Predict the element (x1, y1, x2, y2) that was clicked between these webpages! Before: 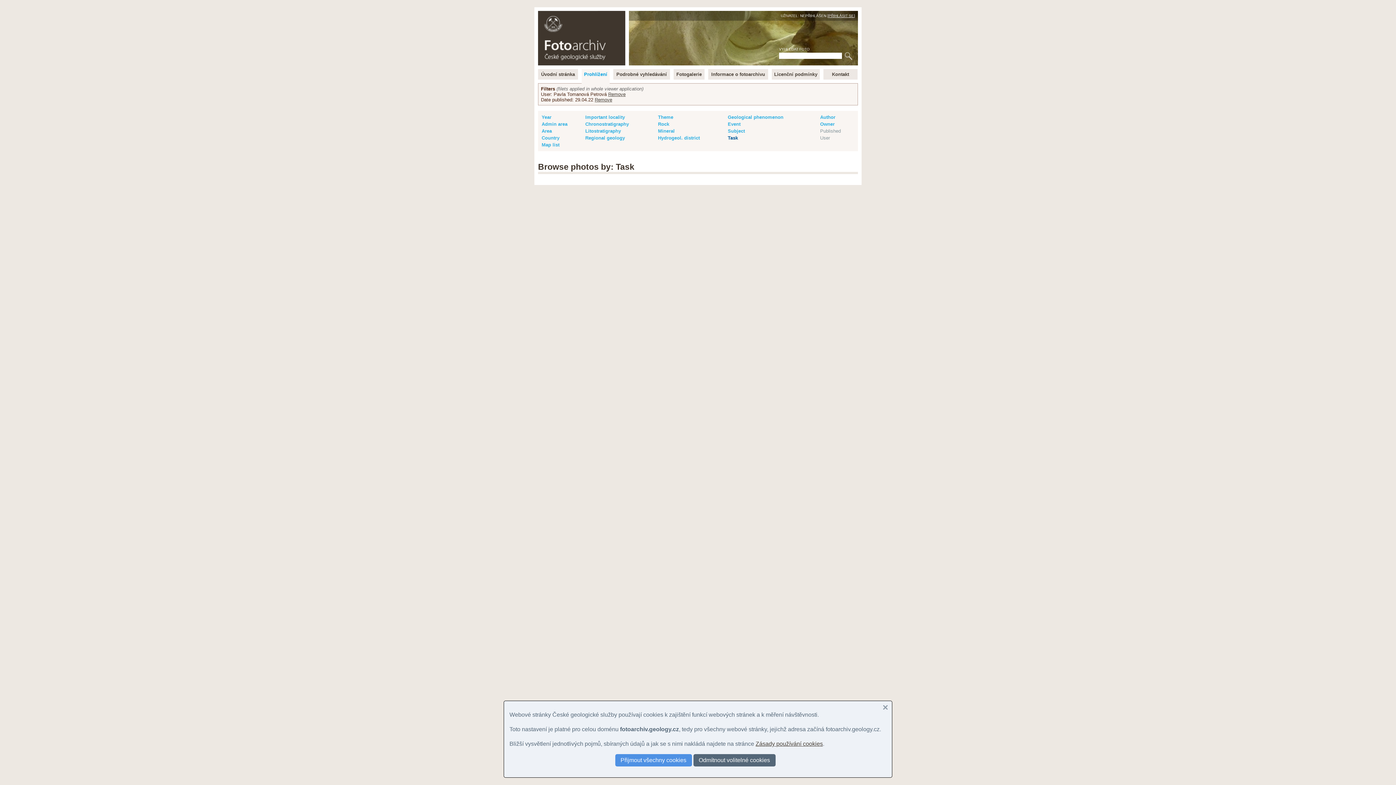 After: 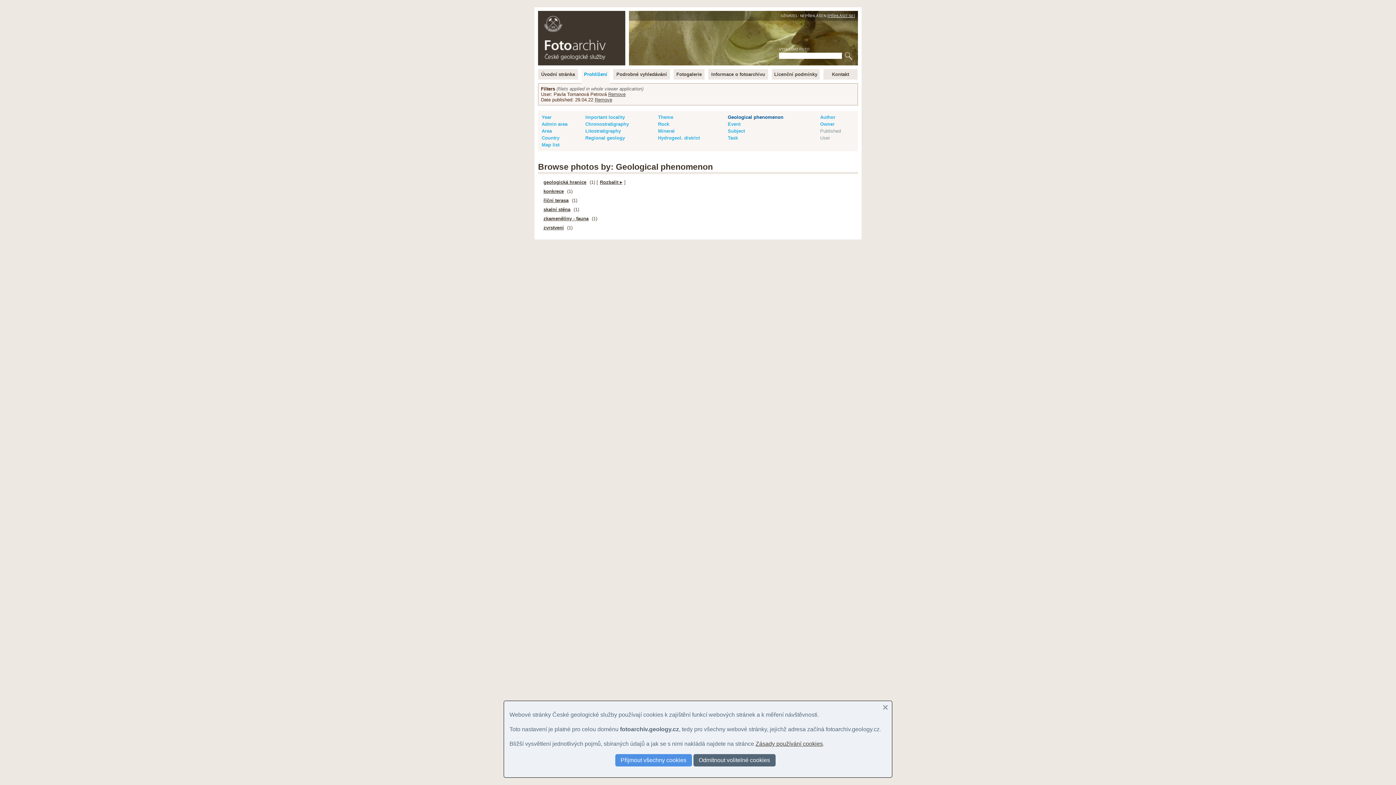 Action: bbox: (728, 114, 783, 120) label: Geological phenomenon